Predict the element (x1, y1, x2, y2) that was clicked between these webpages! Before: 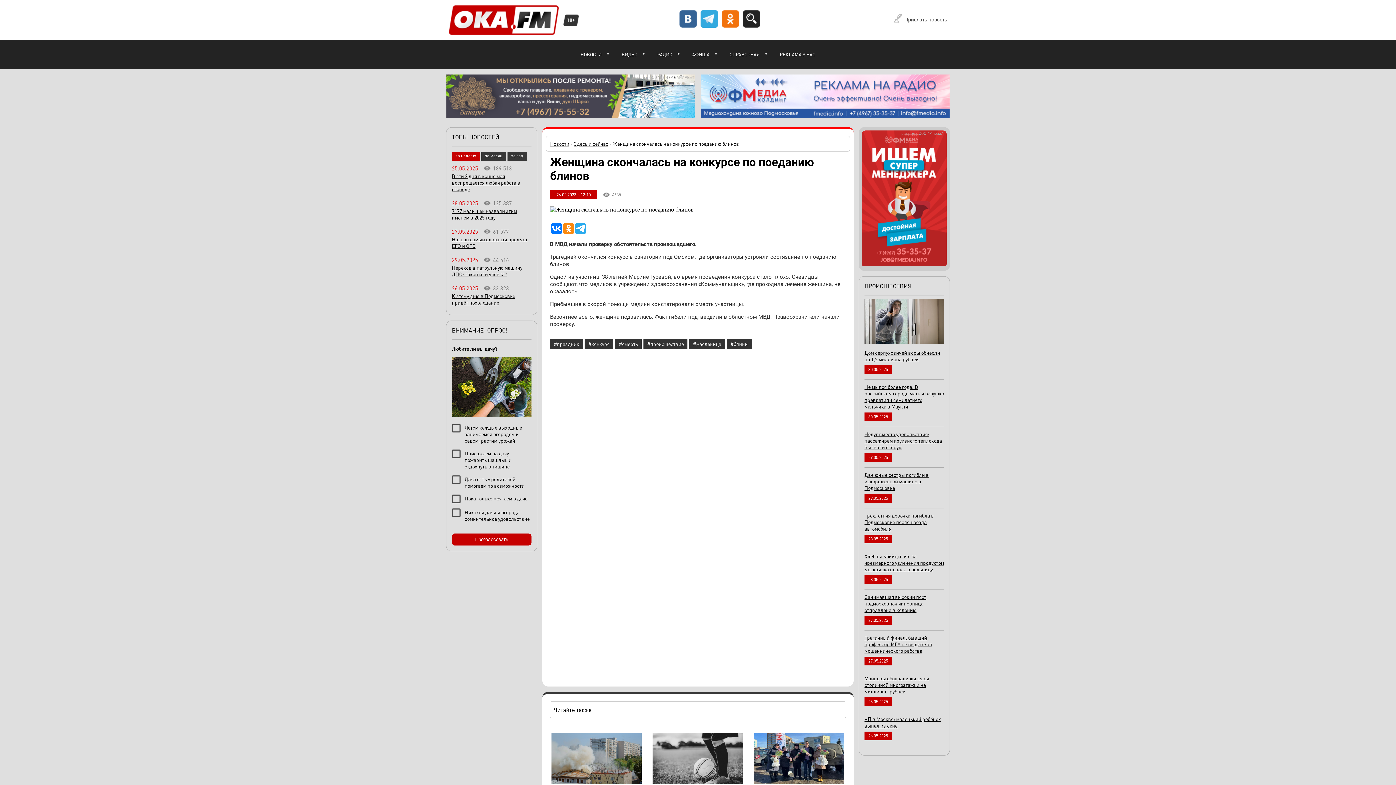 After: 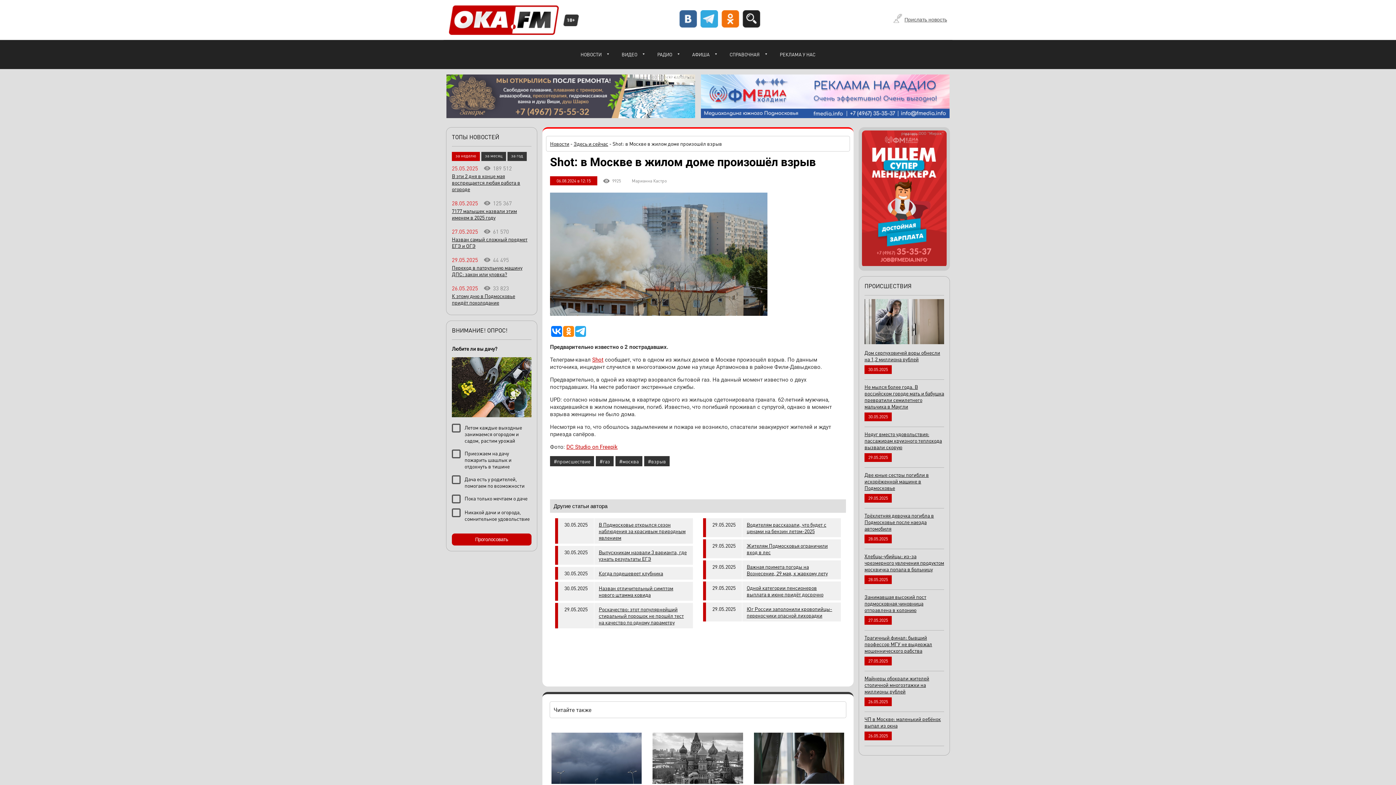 Action: bbox: (551, 779, 641, 785)